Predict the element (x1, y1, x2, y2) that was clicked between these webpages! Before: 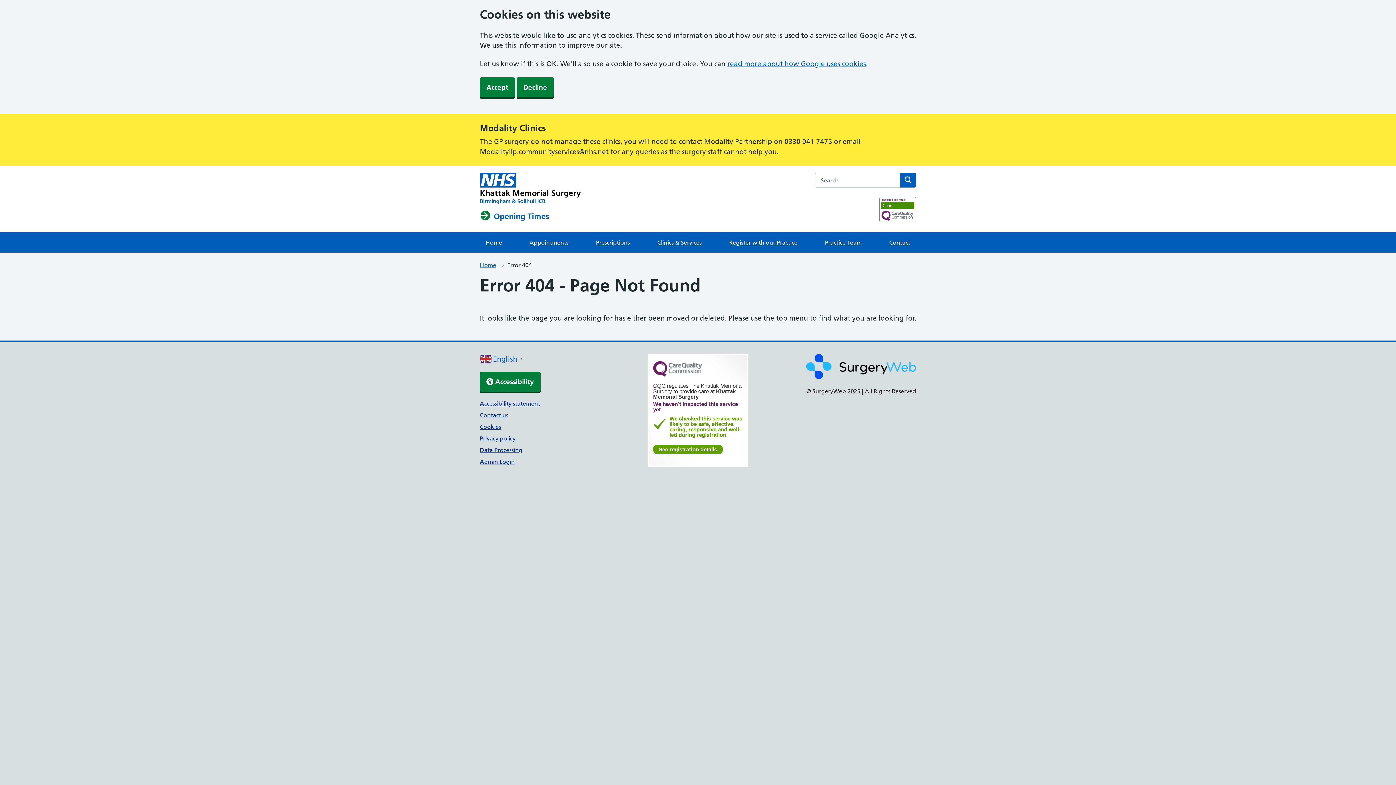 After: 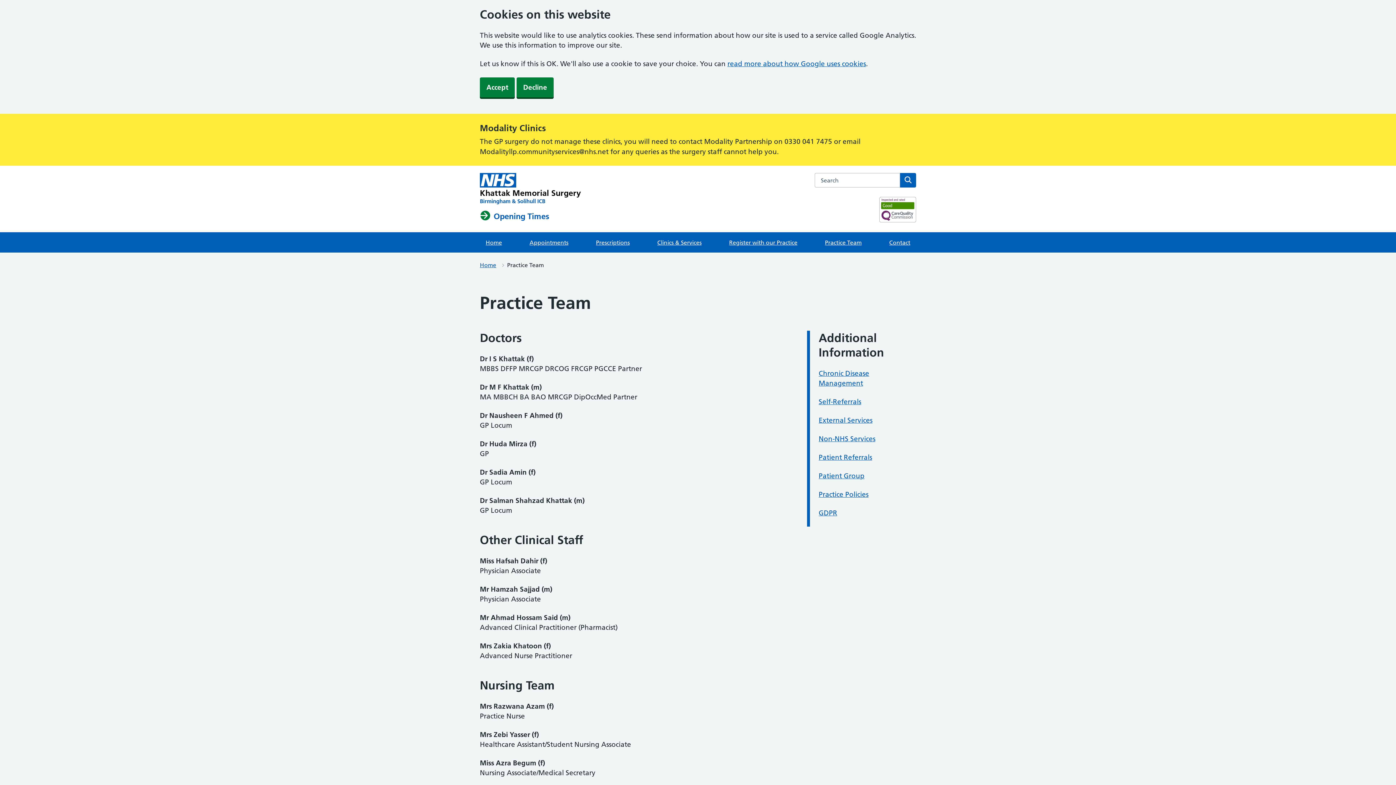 Action: bbox: (819, 232, 867, 252) label: Practice Team